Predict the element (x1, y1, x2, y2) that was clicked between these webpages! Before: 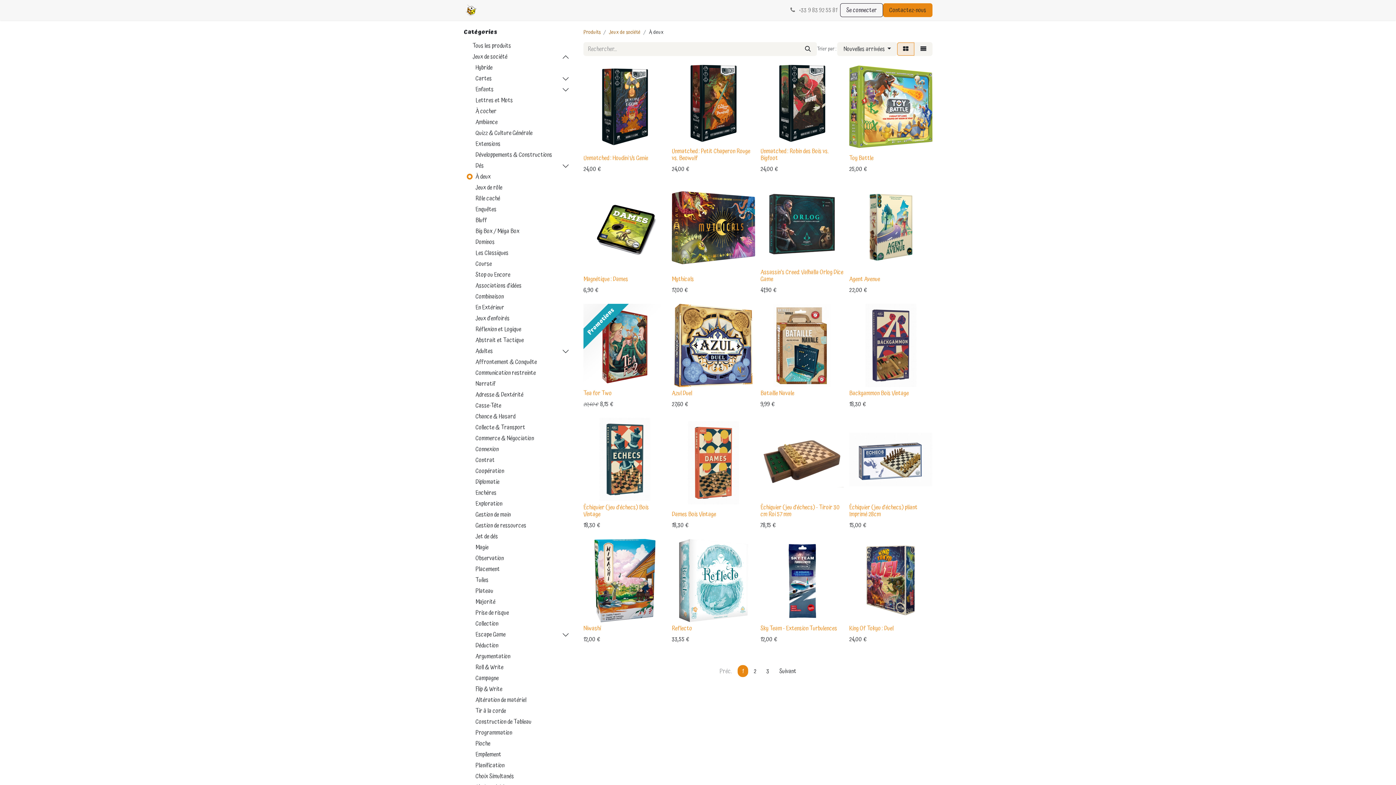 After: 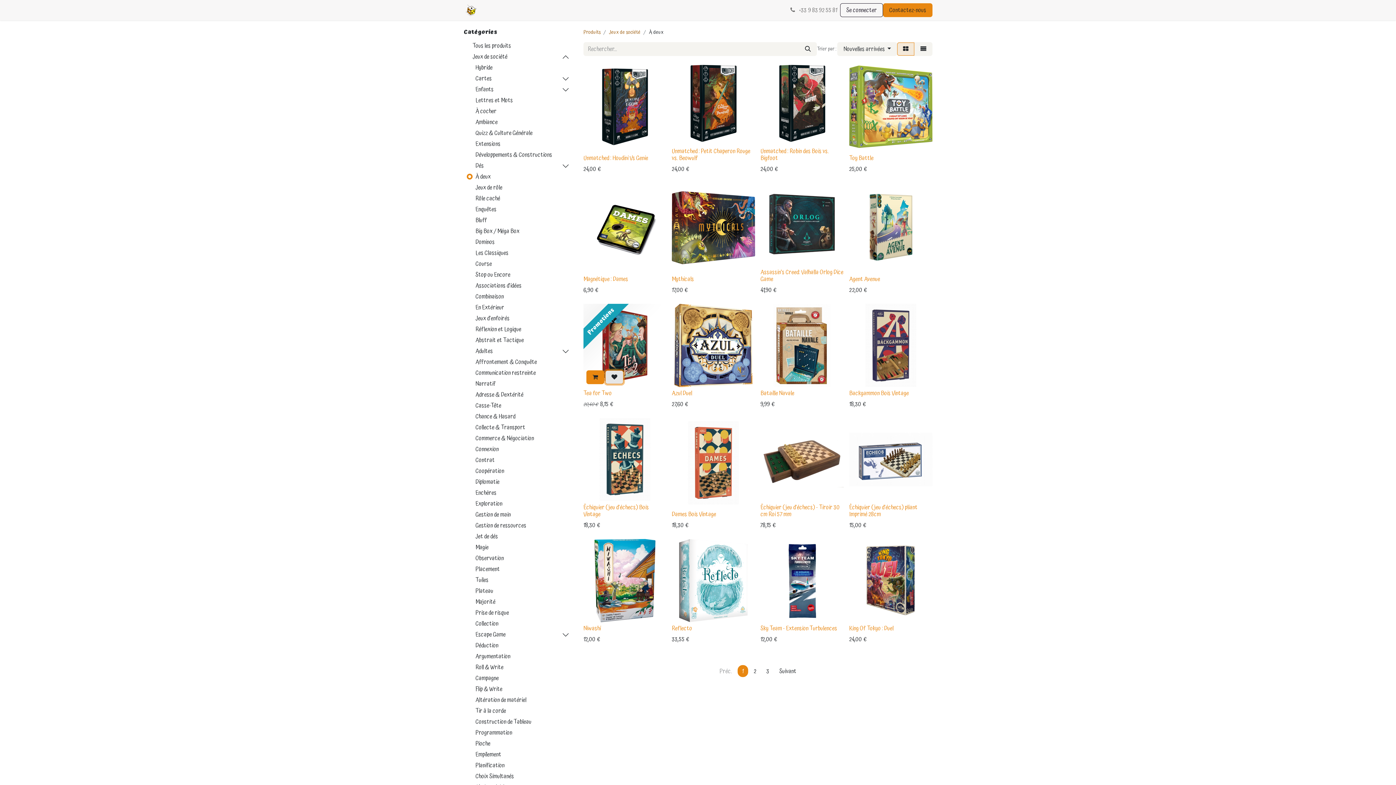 Action: label: ​ bbox: (605, 370, 623, 384)